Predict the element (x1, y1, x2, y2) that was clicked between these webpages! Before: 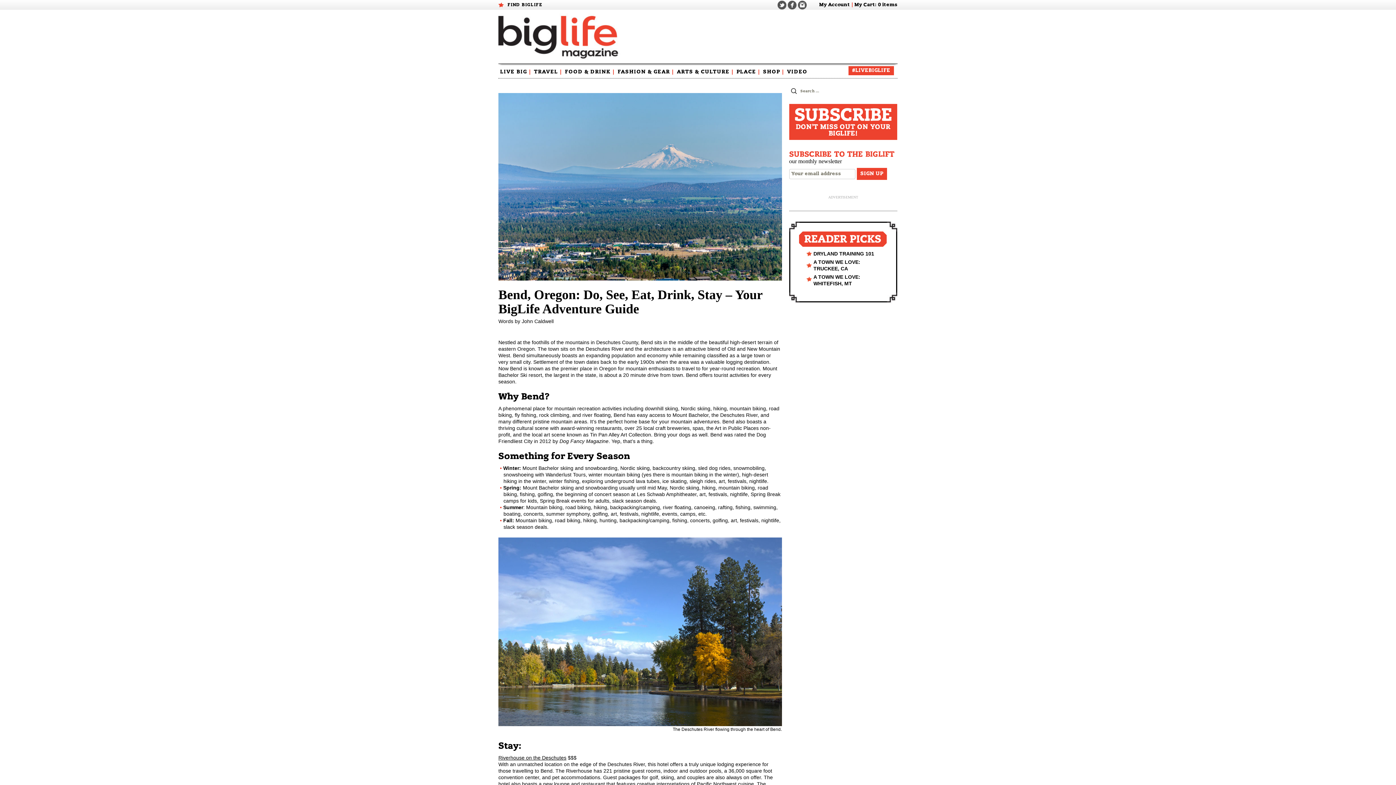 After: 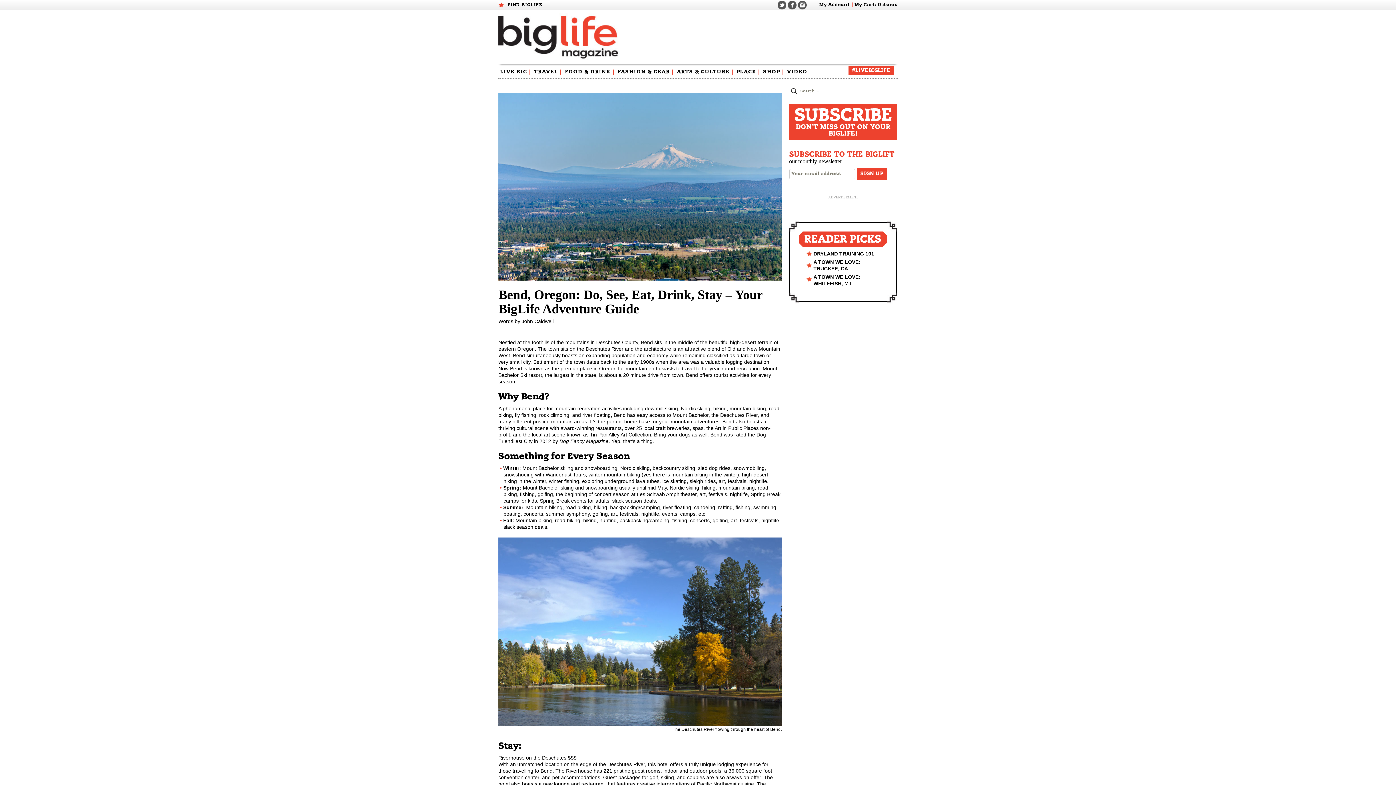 Action: bbox: (798, 2, 806, 7)